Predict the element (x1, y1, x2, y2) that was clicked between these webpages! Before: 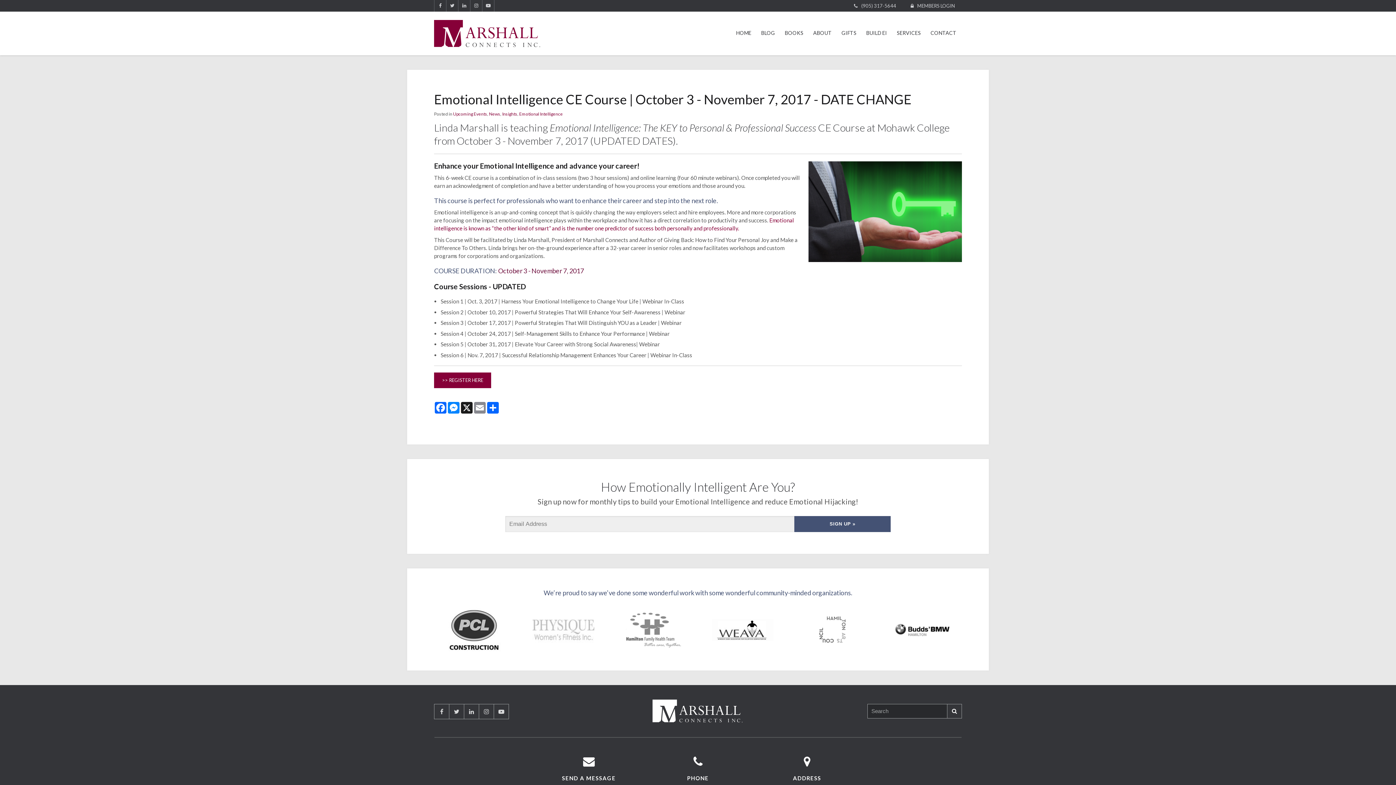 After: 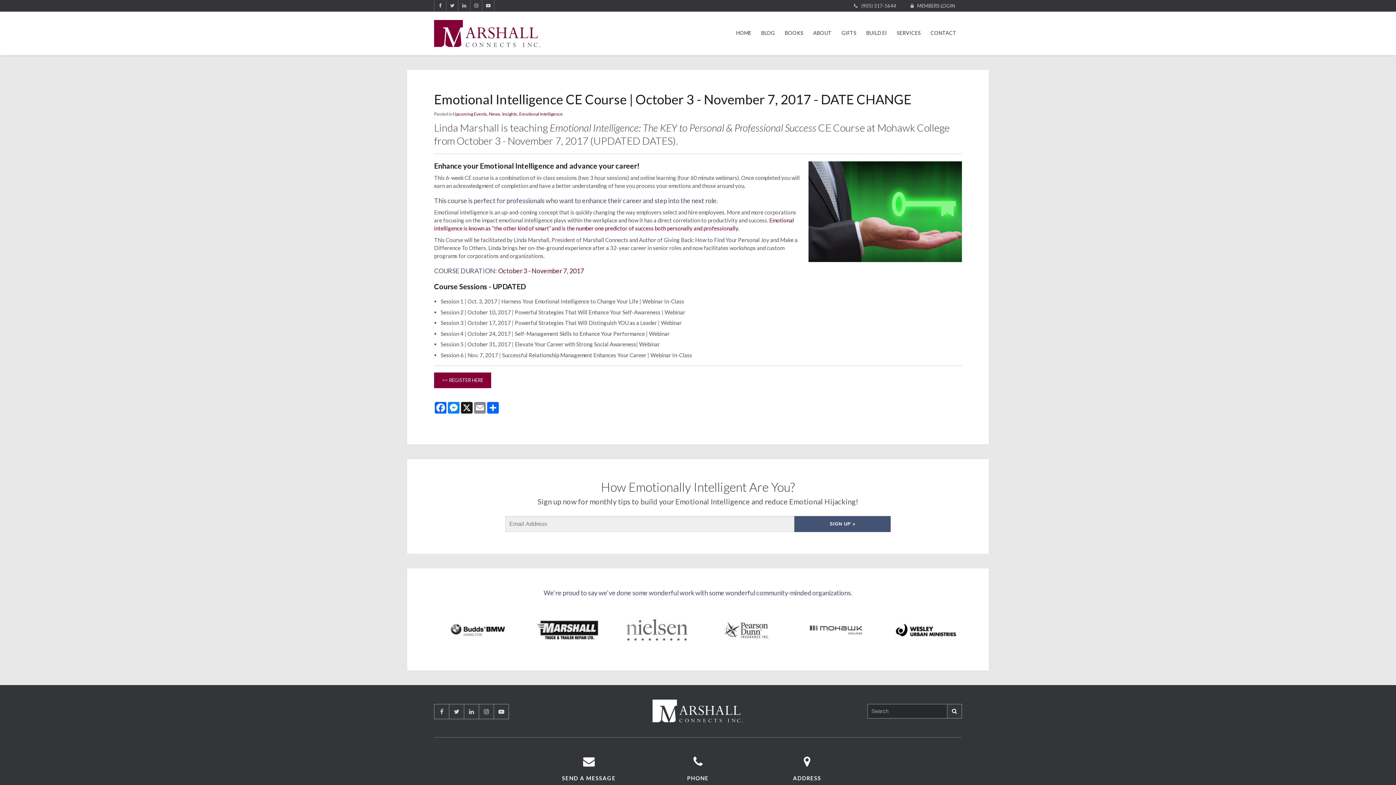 Action: bbox: (622, 624, 684, 633)